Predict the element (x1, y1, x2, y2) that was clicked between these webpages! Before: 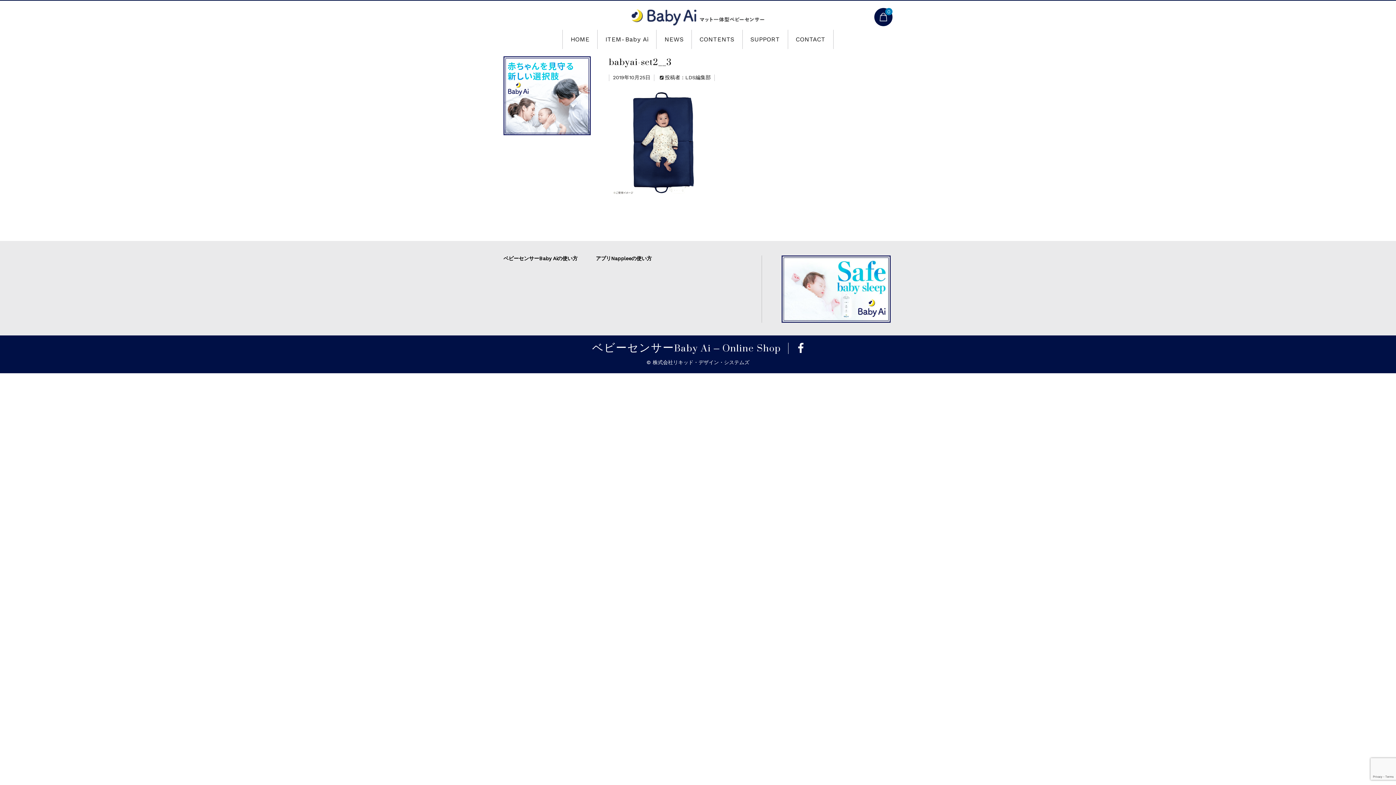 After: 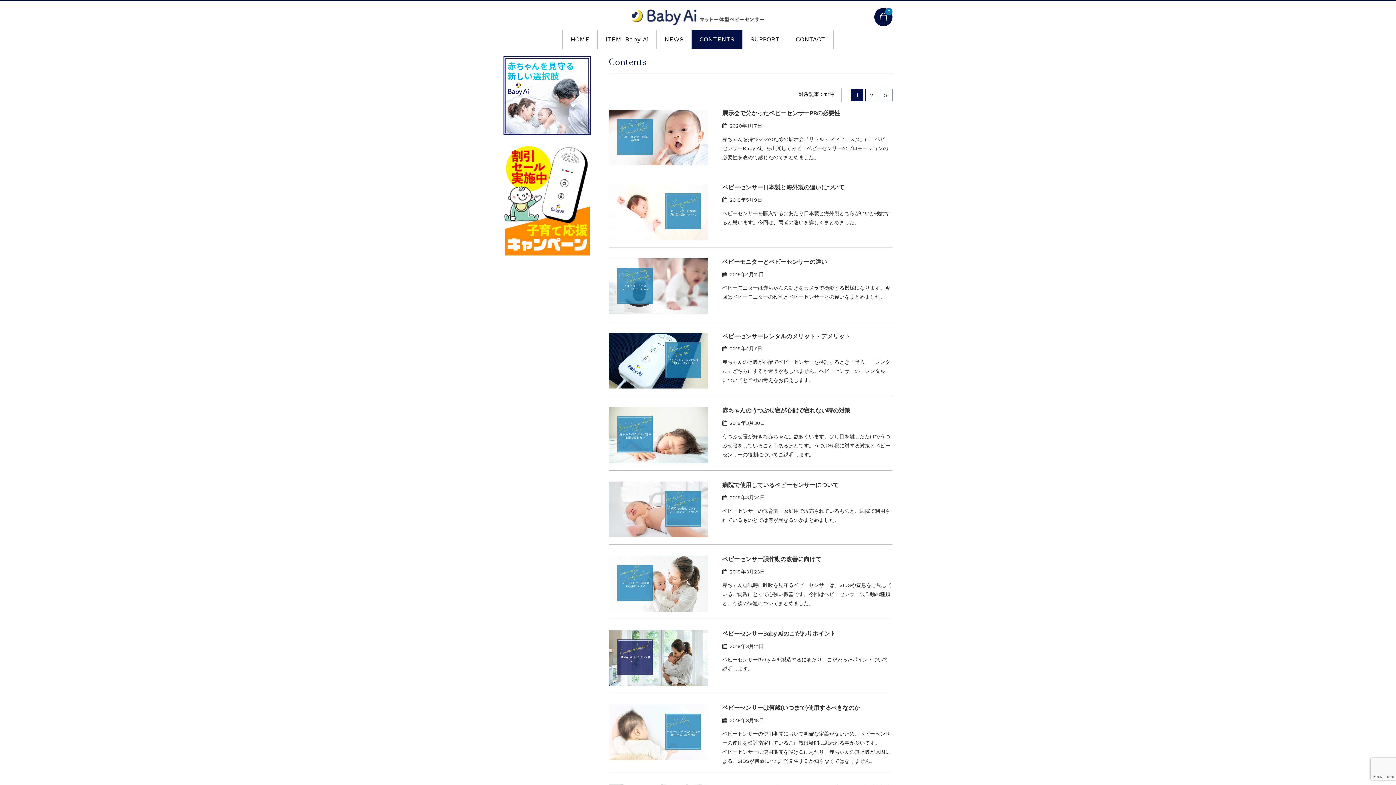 Action: bbox: (692, 29, 742, 49) label: CONTENTS